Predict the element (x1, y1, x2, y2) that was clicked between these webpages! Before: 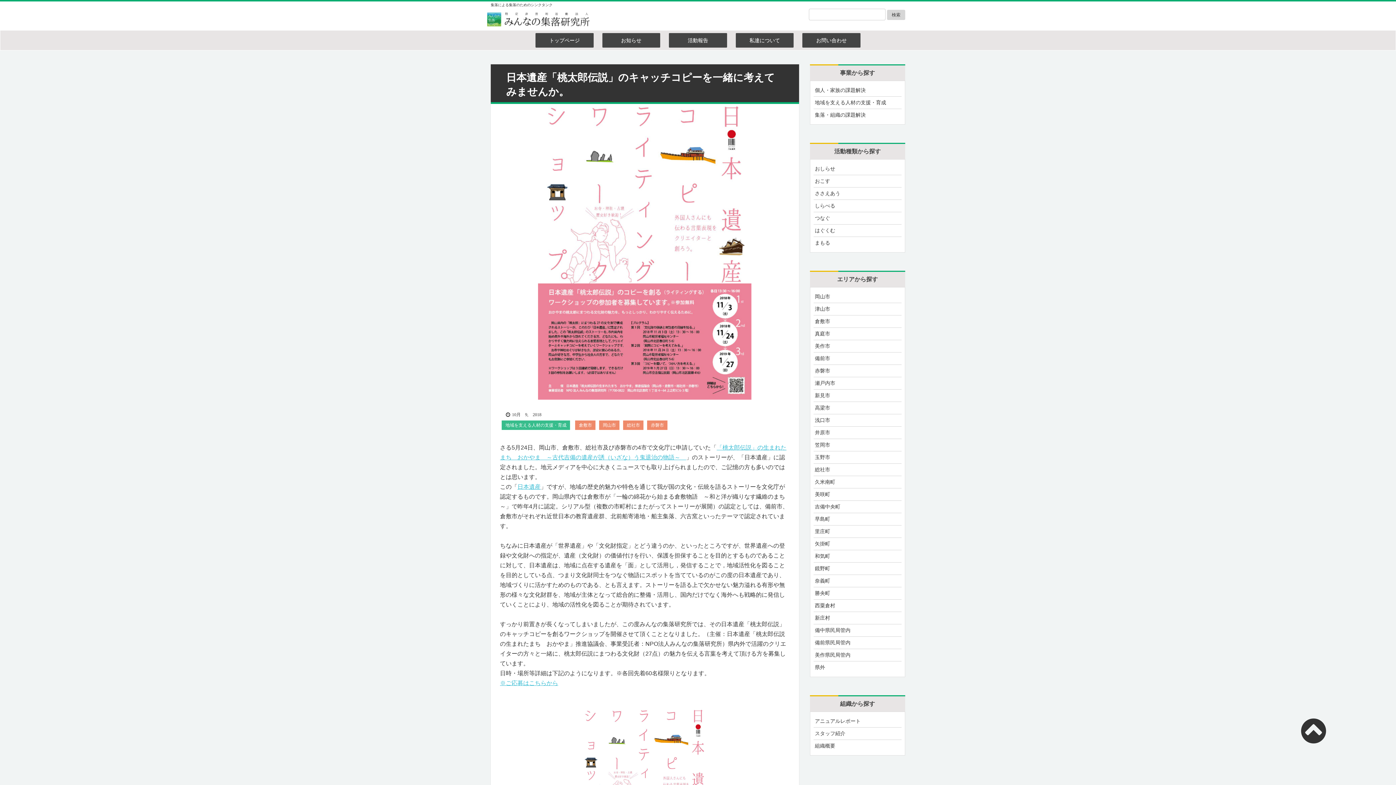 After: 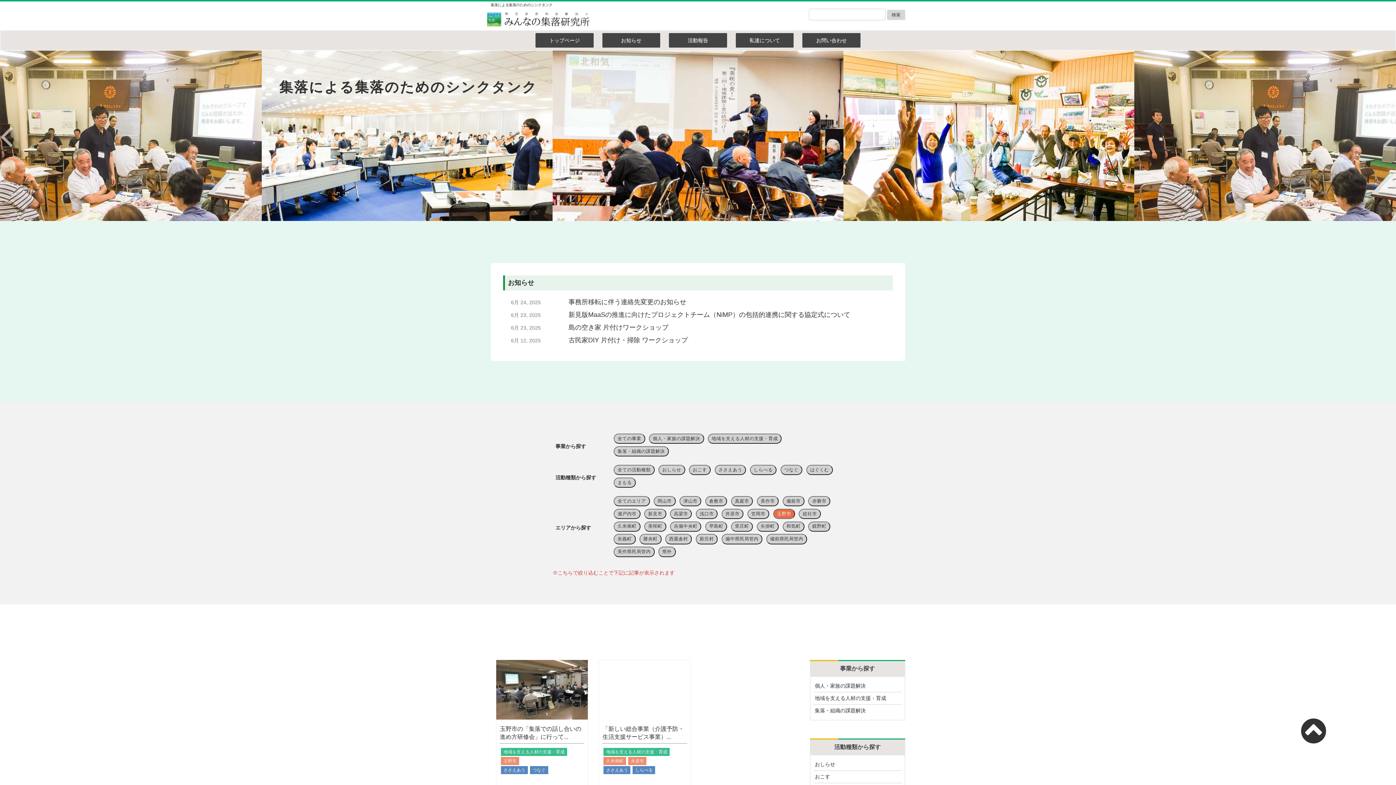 Action: bbox: (815, 454, 830, 460) label: 玉野市